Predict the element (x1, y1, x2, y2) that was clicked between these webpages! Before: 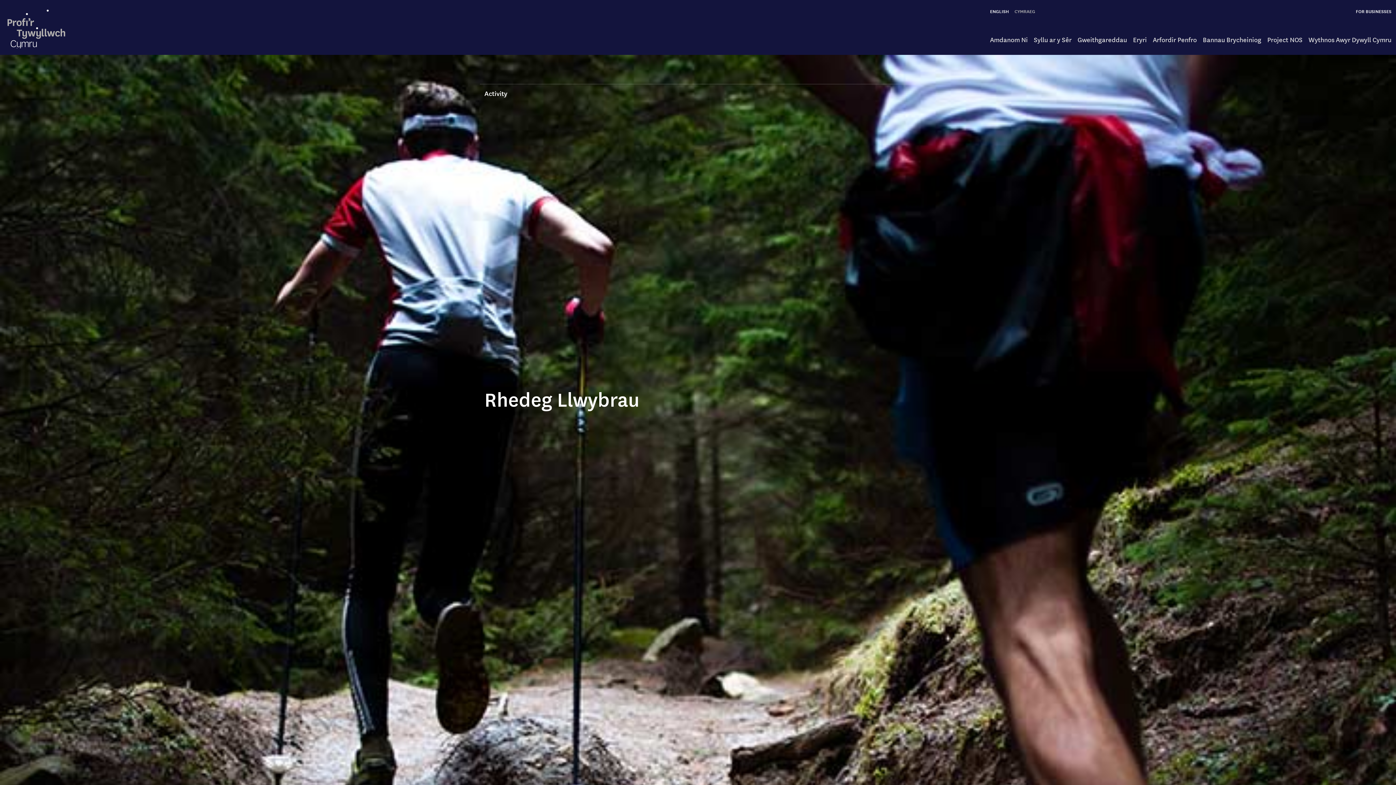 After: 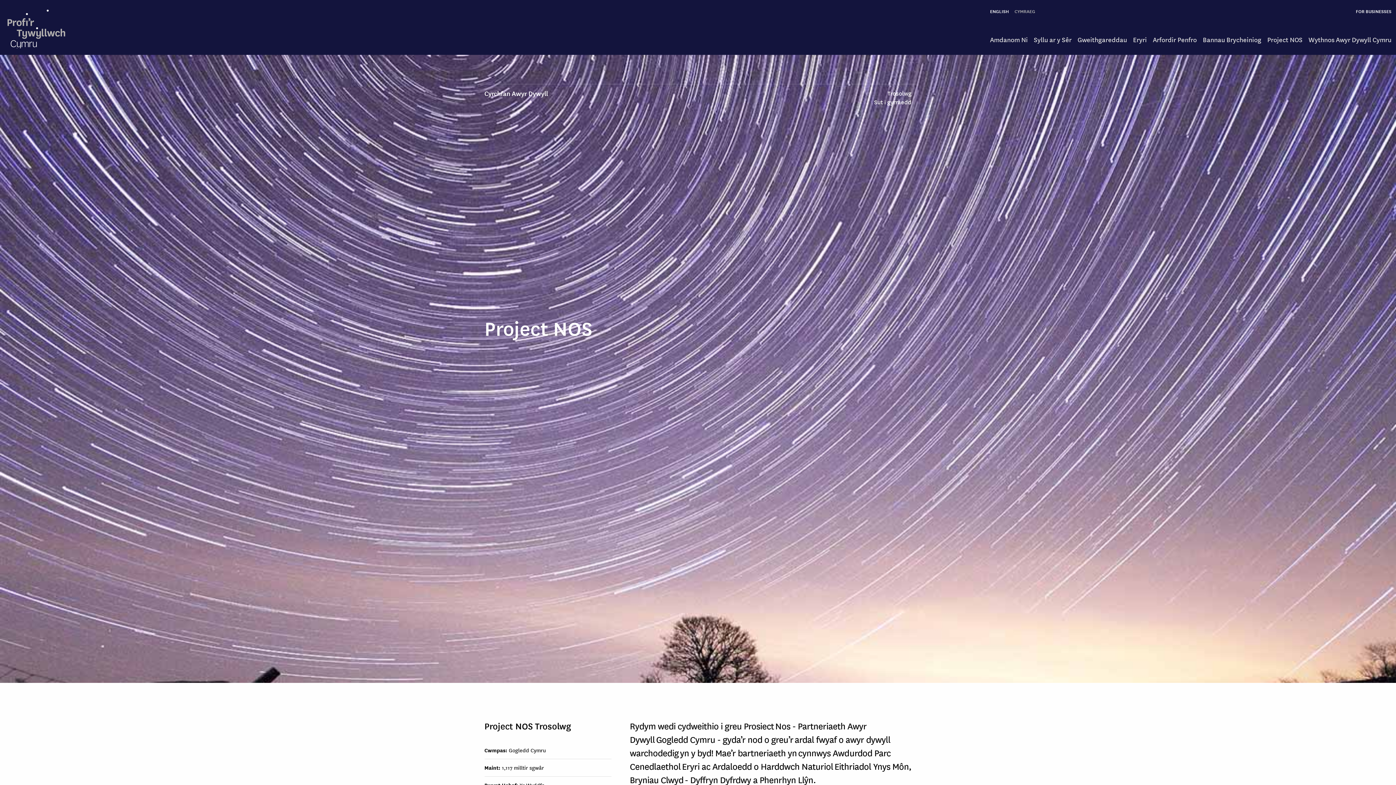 Action: bbox: (1267, 31, 1302, 47) label: Project NOS